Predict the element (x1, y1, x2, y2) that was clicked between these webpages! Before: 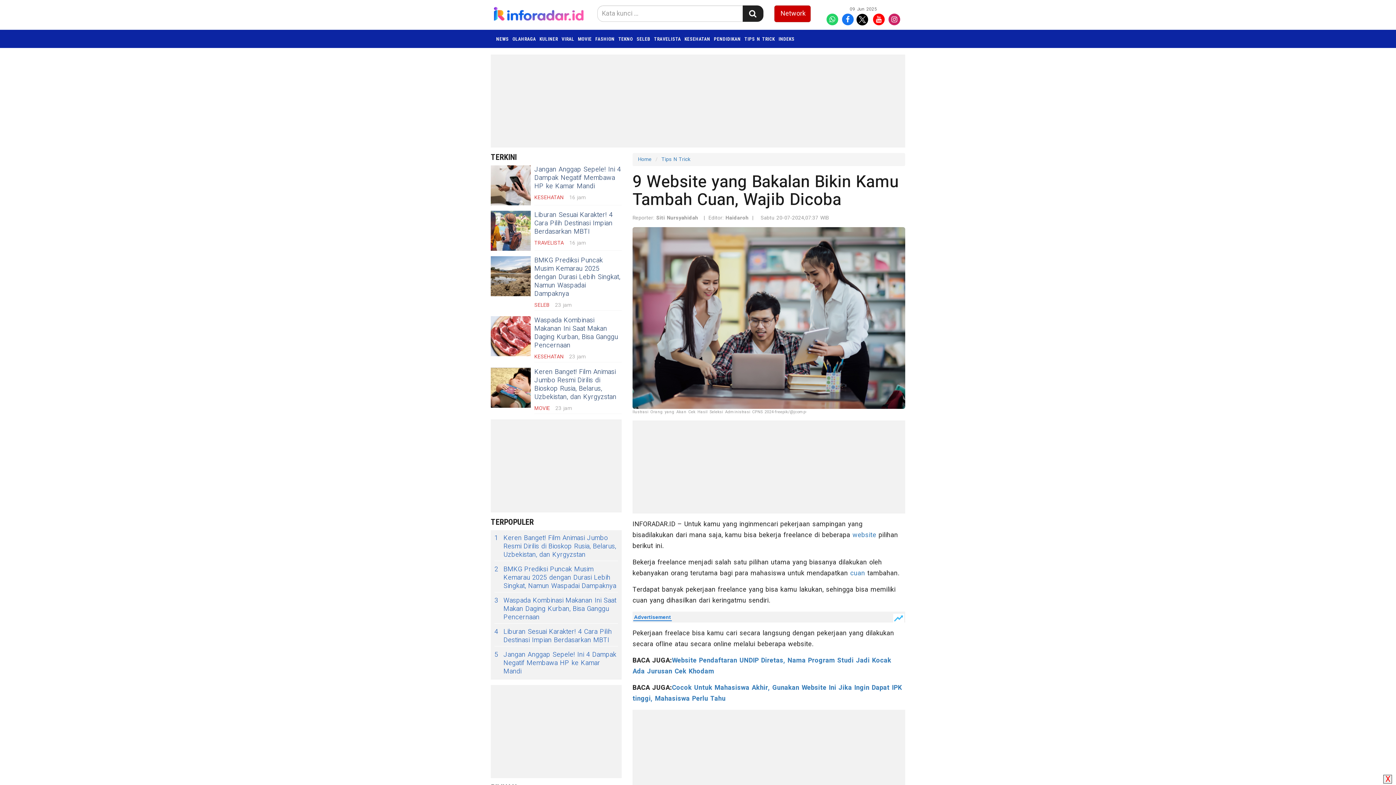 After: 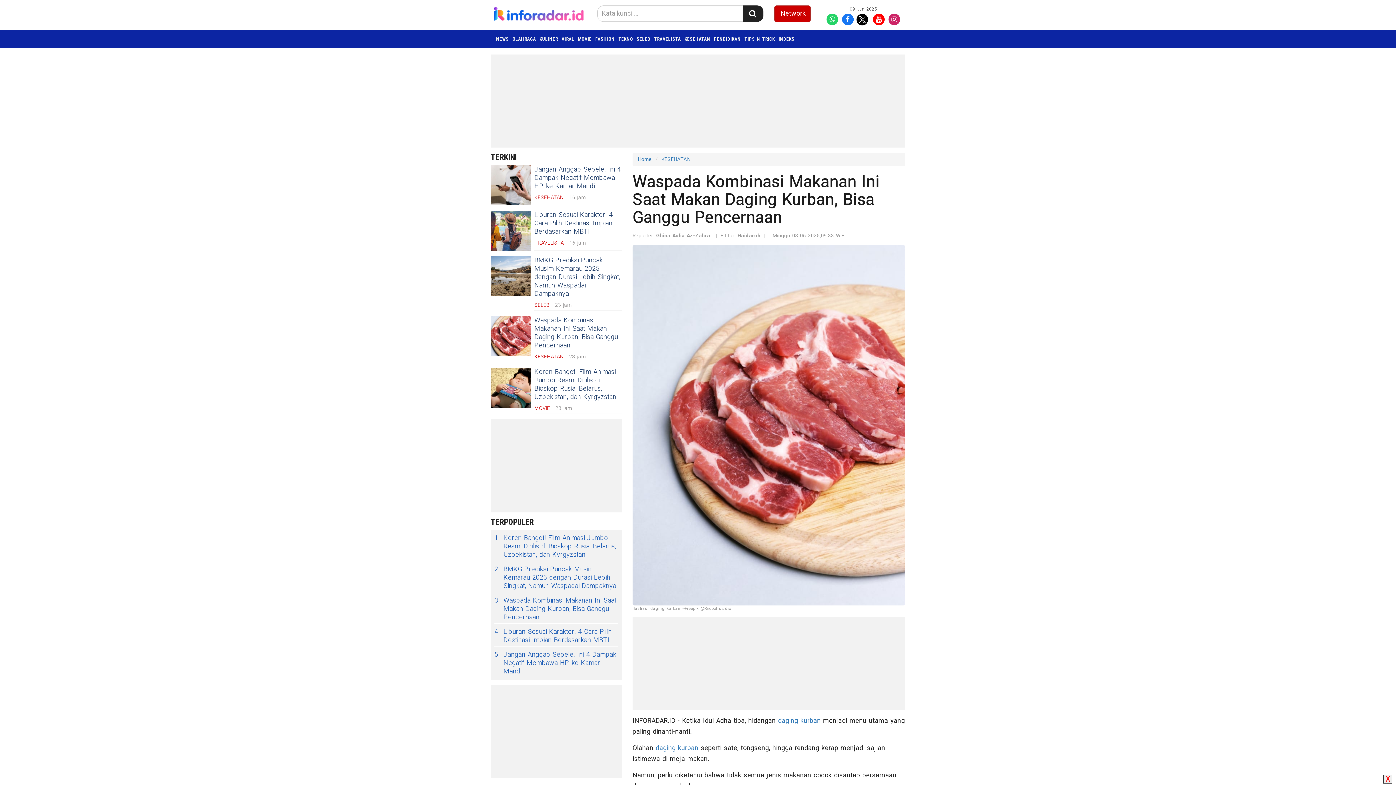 Action: label: Waspada Kombinasi Makanan Ini Saat Makan Daging Kurban, Bisa Ganggu Pencernaan bbox: (534, 315, 618, 350)